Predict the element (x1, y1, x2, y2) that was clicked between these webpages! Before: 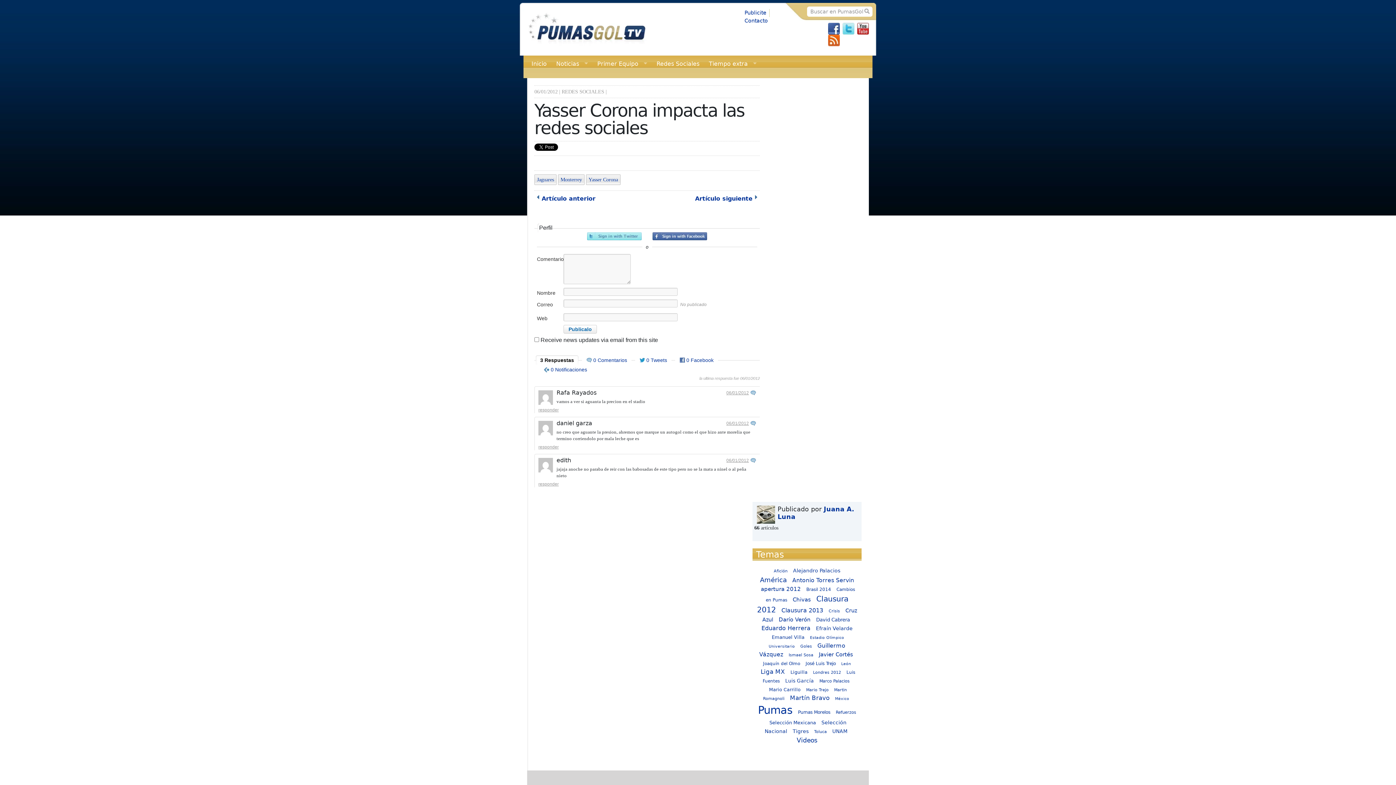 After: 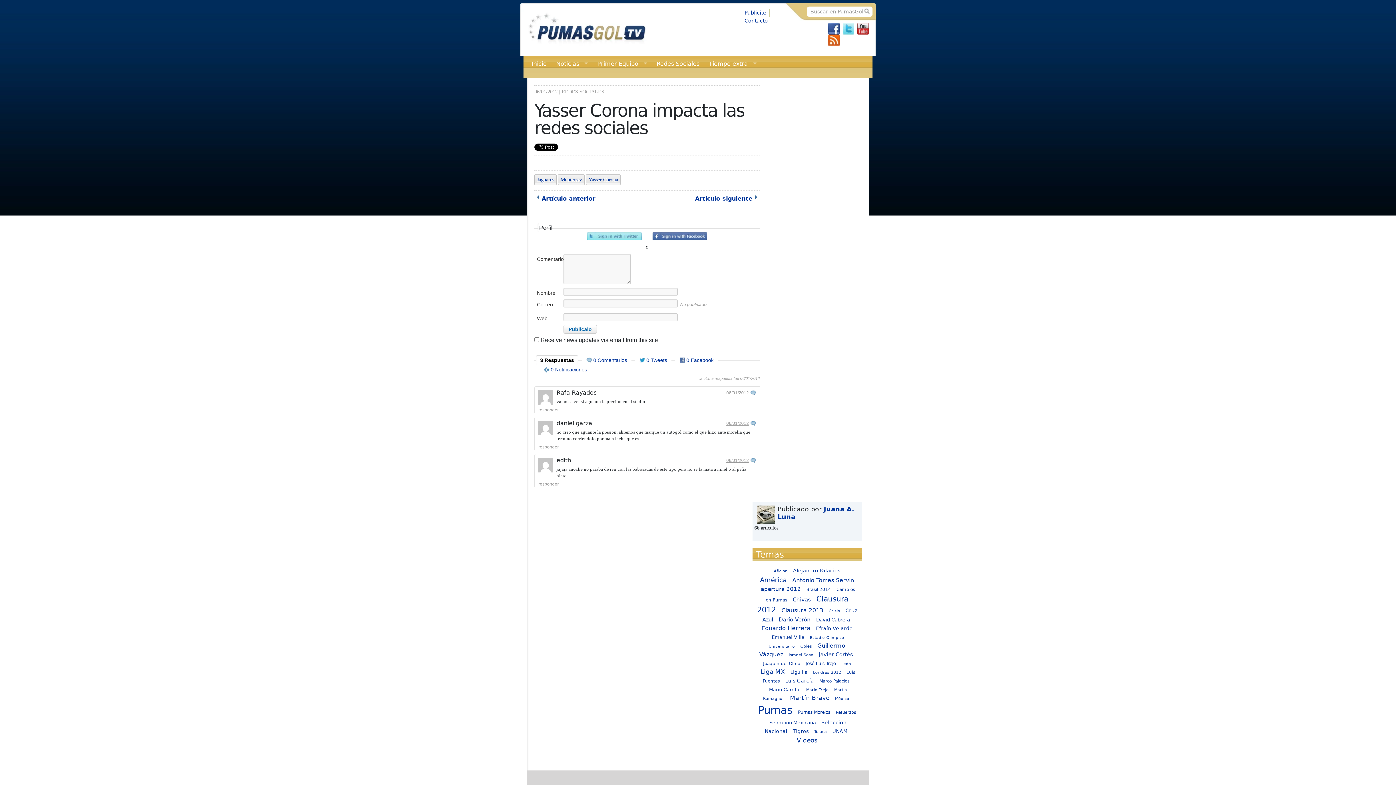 Action: bbox: (726, 421, 749, 426) label: 06/01/2012